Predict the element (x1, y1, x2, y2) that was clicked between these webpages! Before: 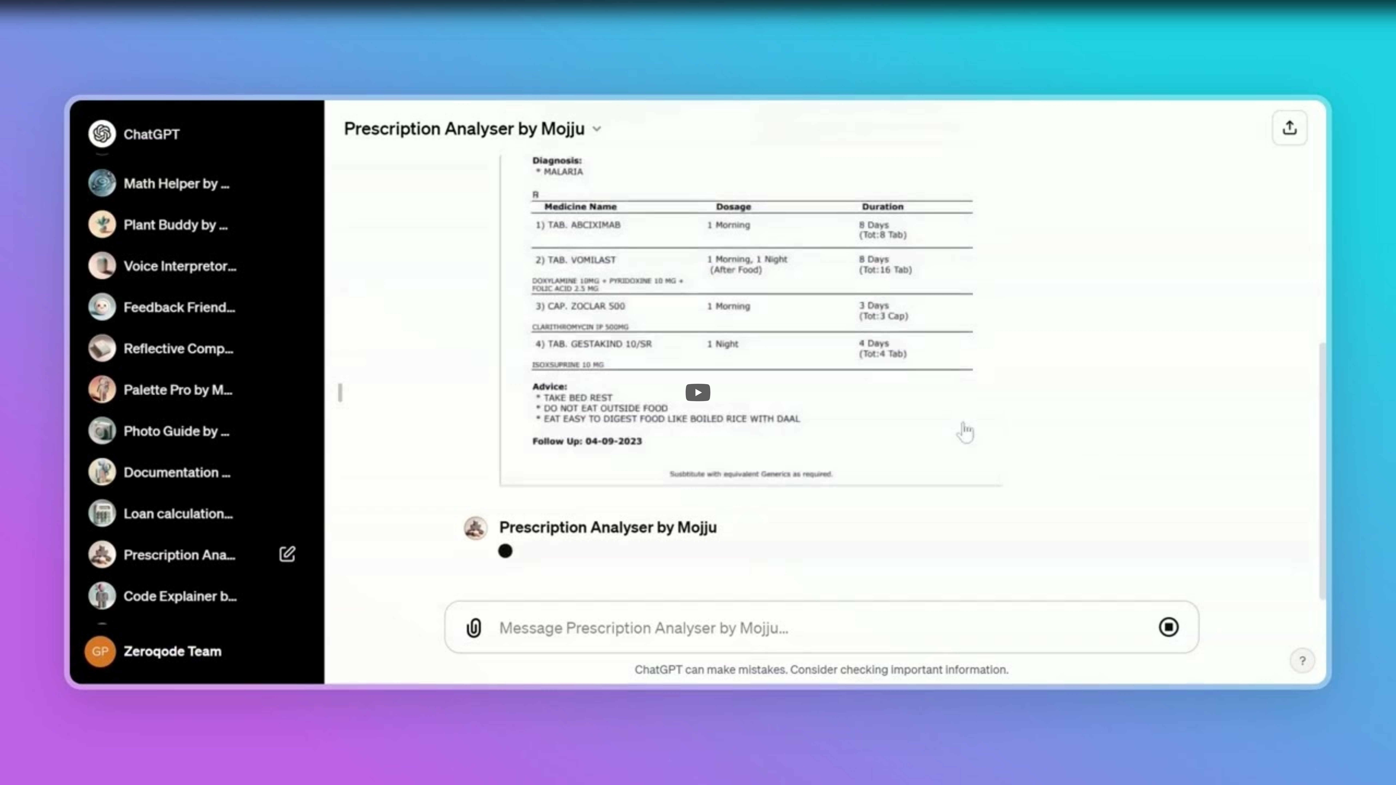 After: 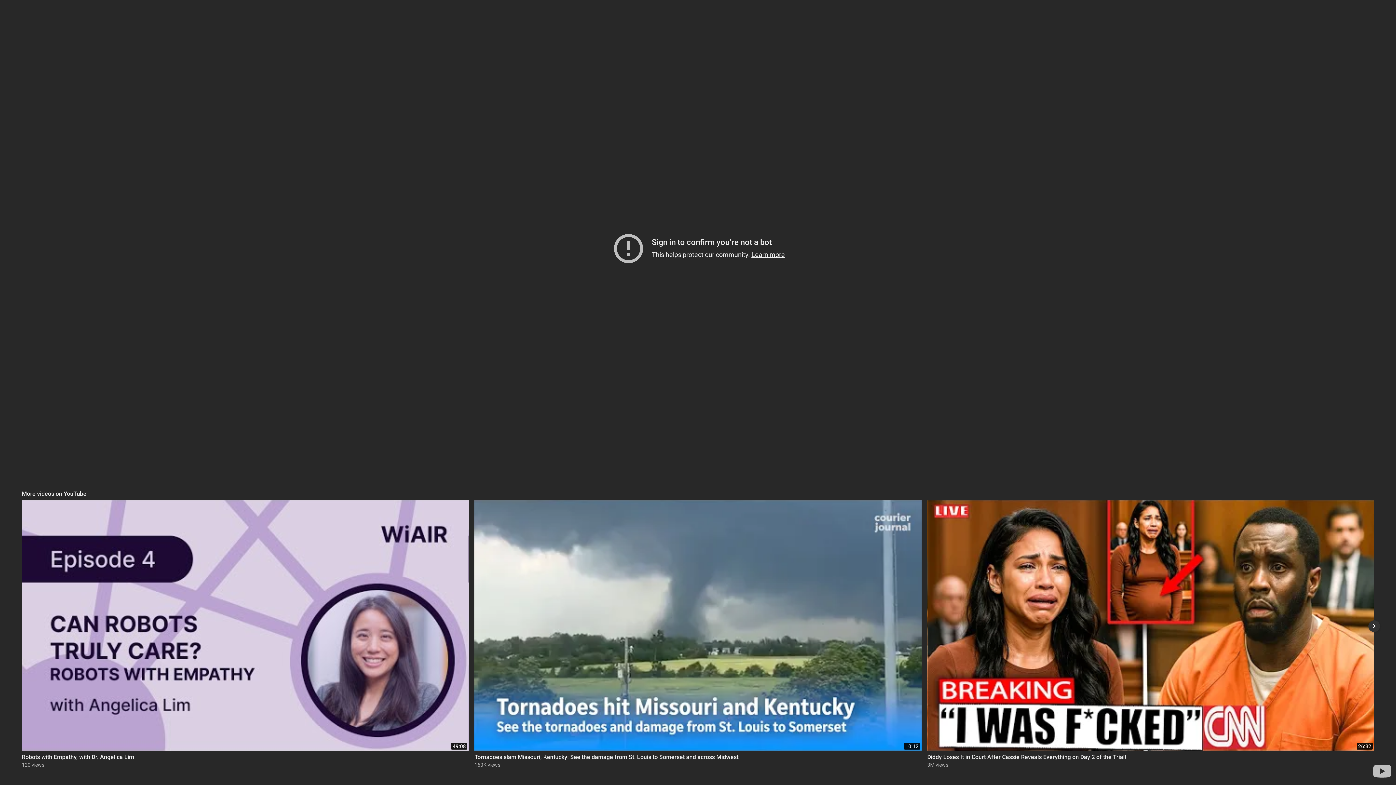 Action: label: Play bbox: (685, 384, 710, 401)